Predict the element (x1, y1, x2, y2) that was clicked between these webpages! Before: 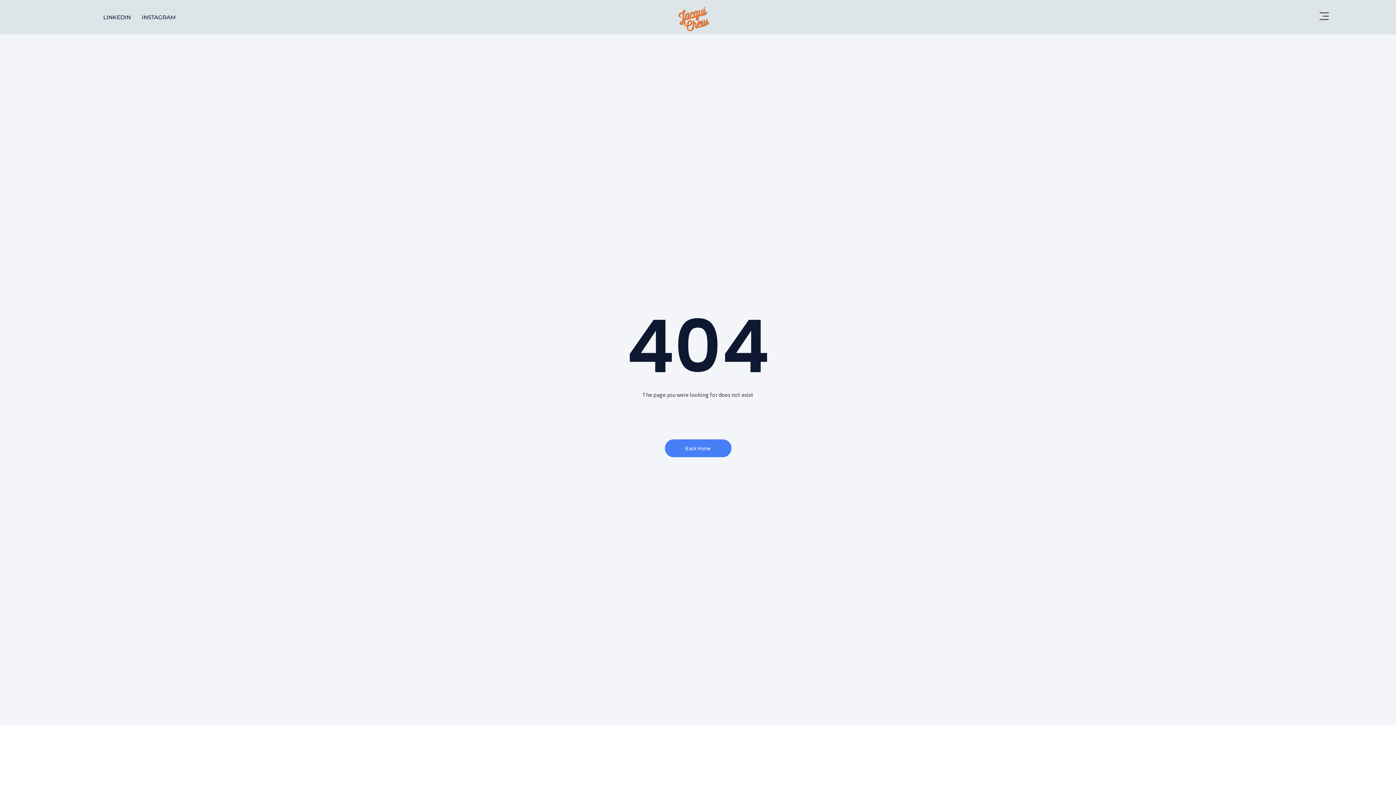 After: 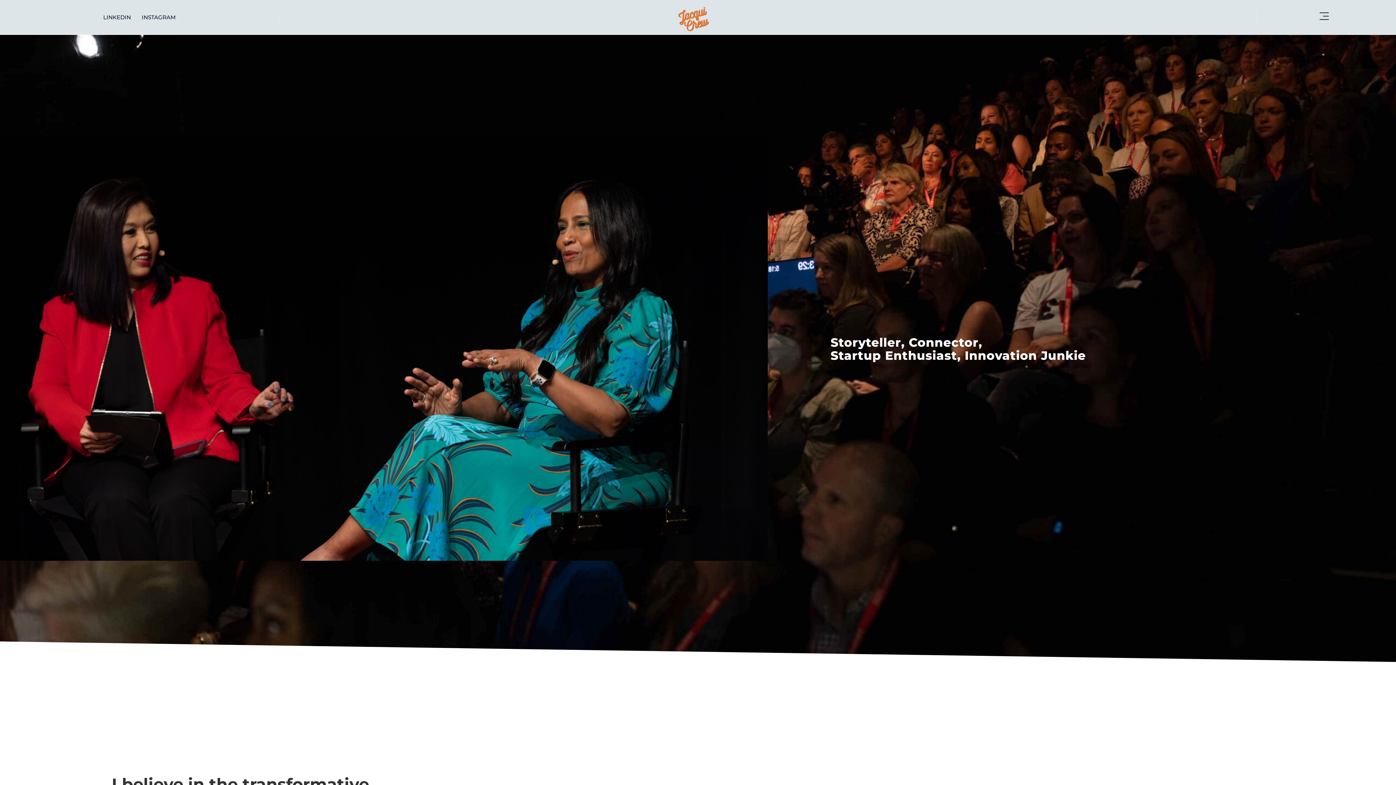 Action: bbox: (677, 0, 711, 34)